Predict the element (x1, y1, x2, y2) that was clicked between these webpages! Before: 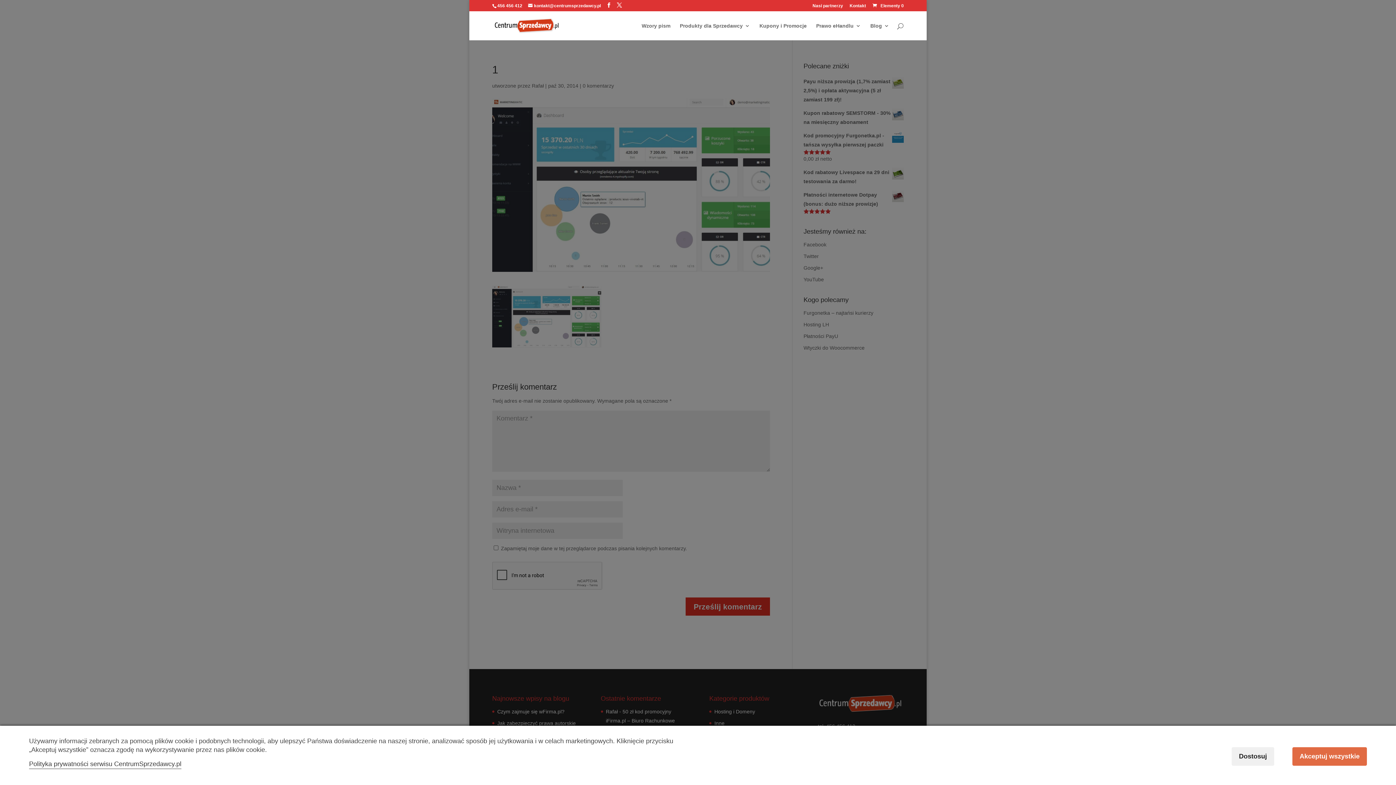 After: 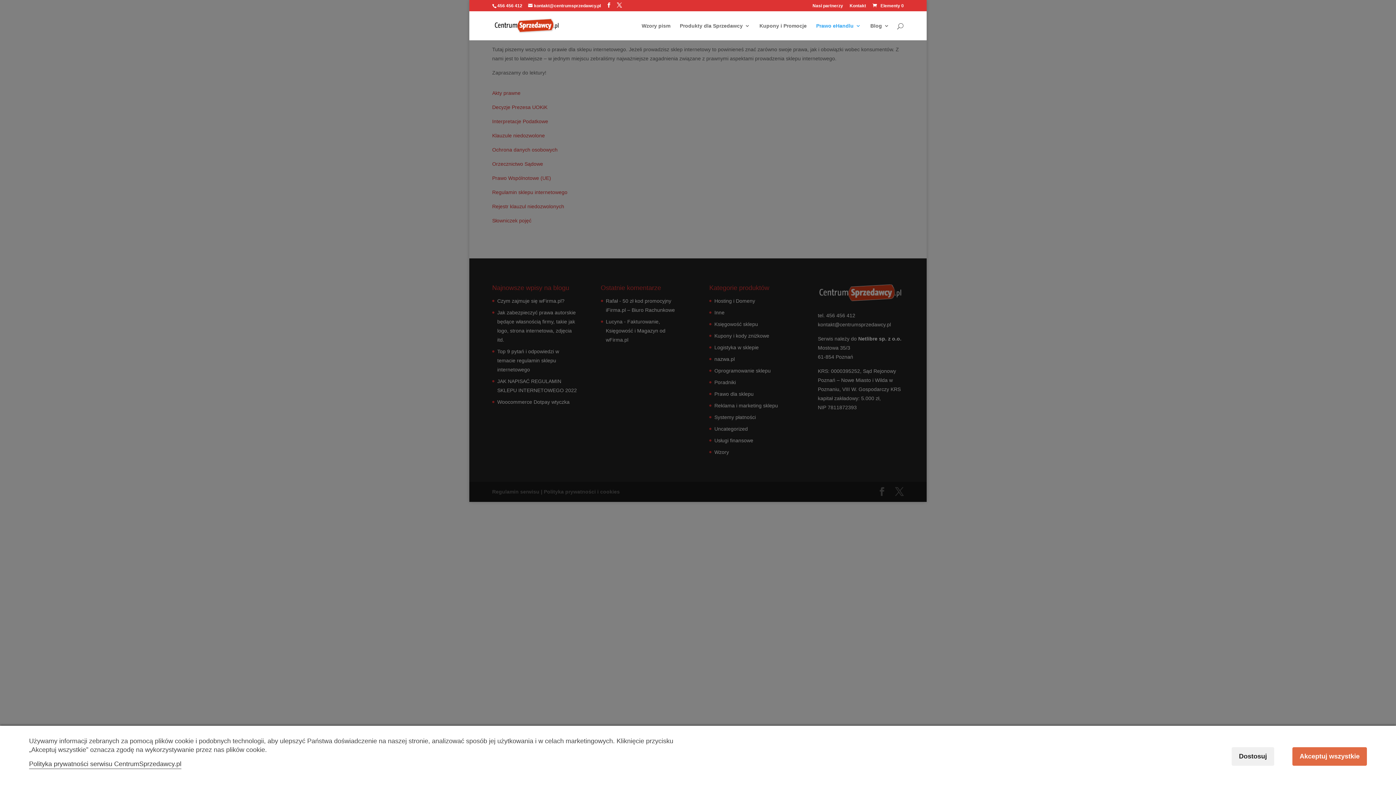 Action: label: Prawo eHandlu bbox: (816, 23, 861, 40)